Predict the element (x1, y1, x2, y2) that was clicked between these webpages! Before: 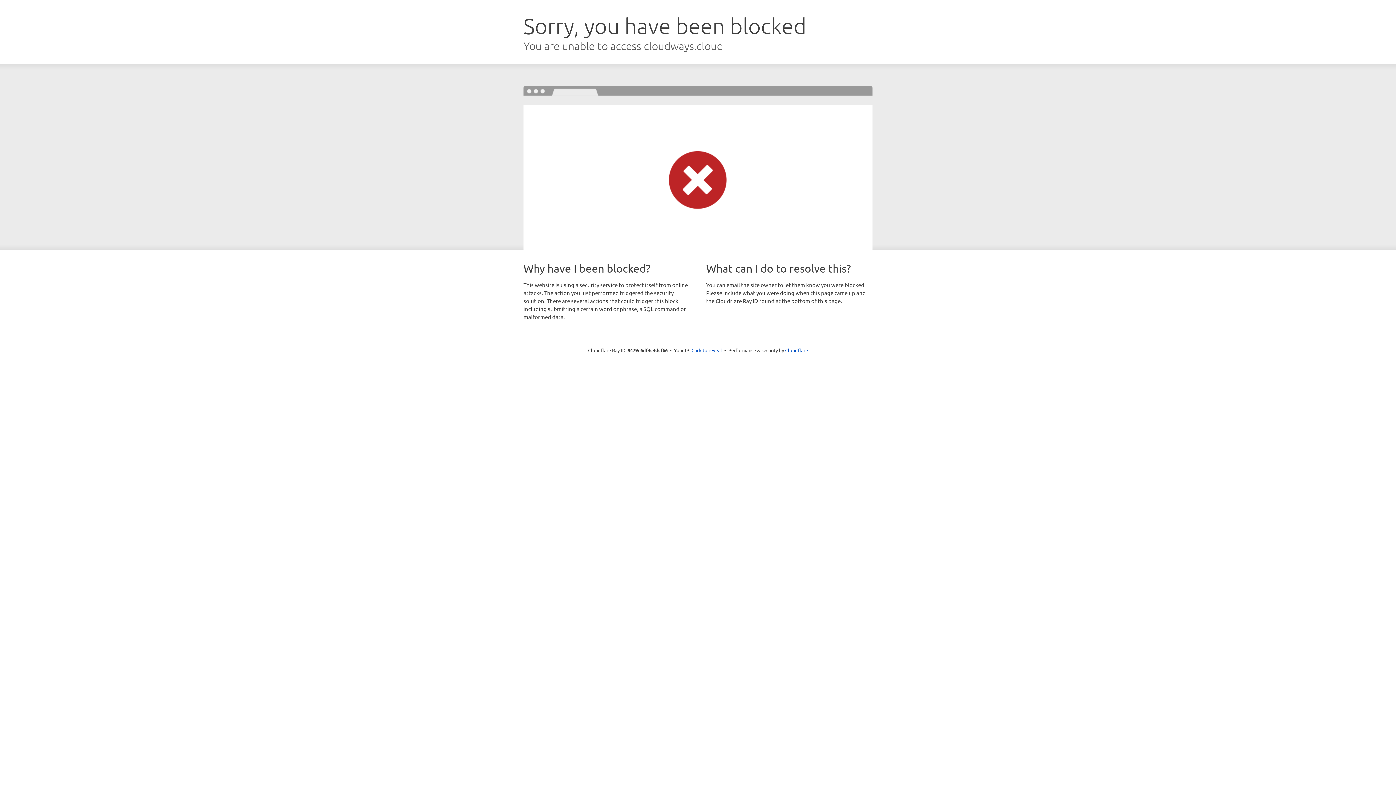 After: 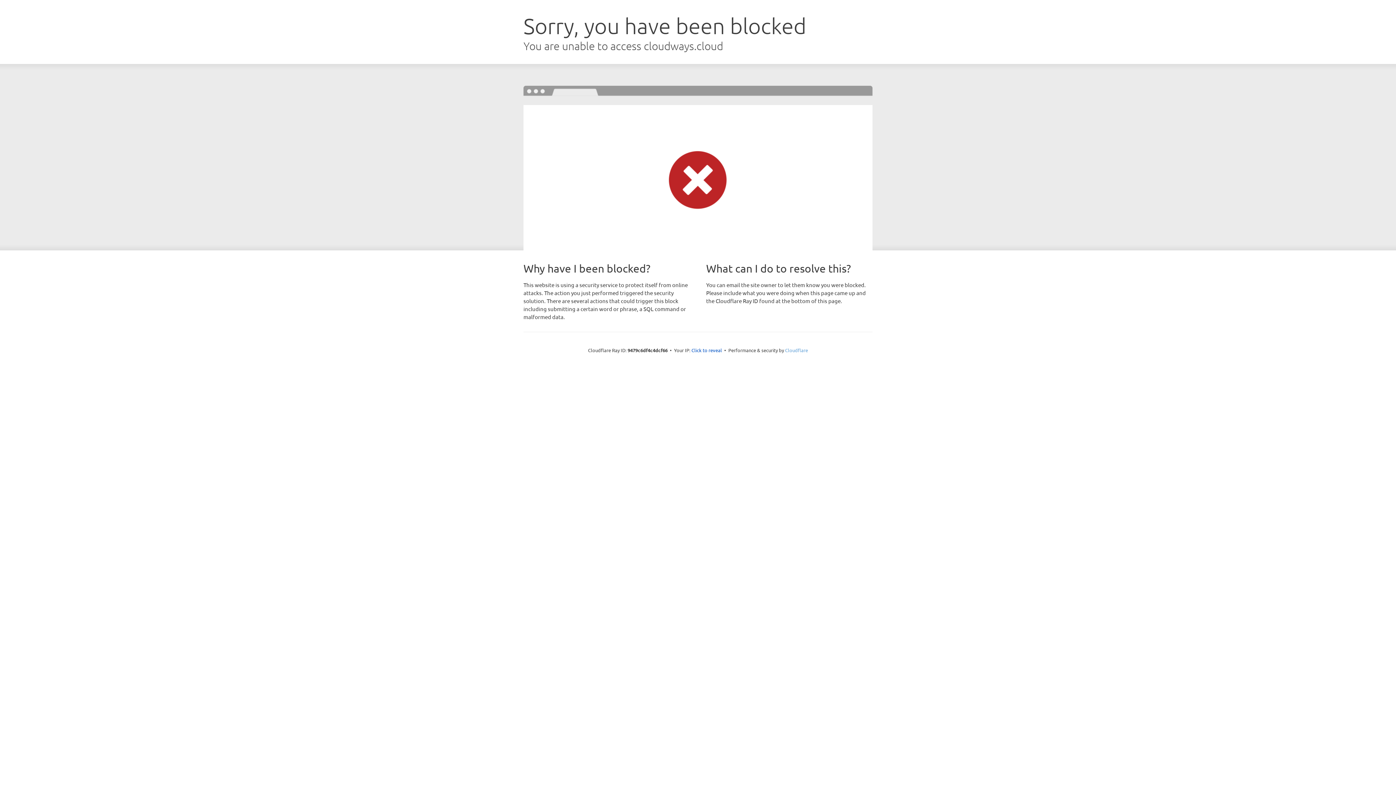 Action: bbox: (785, 347, 808, 353) label: Cloudflare